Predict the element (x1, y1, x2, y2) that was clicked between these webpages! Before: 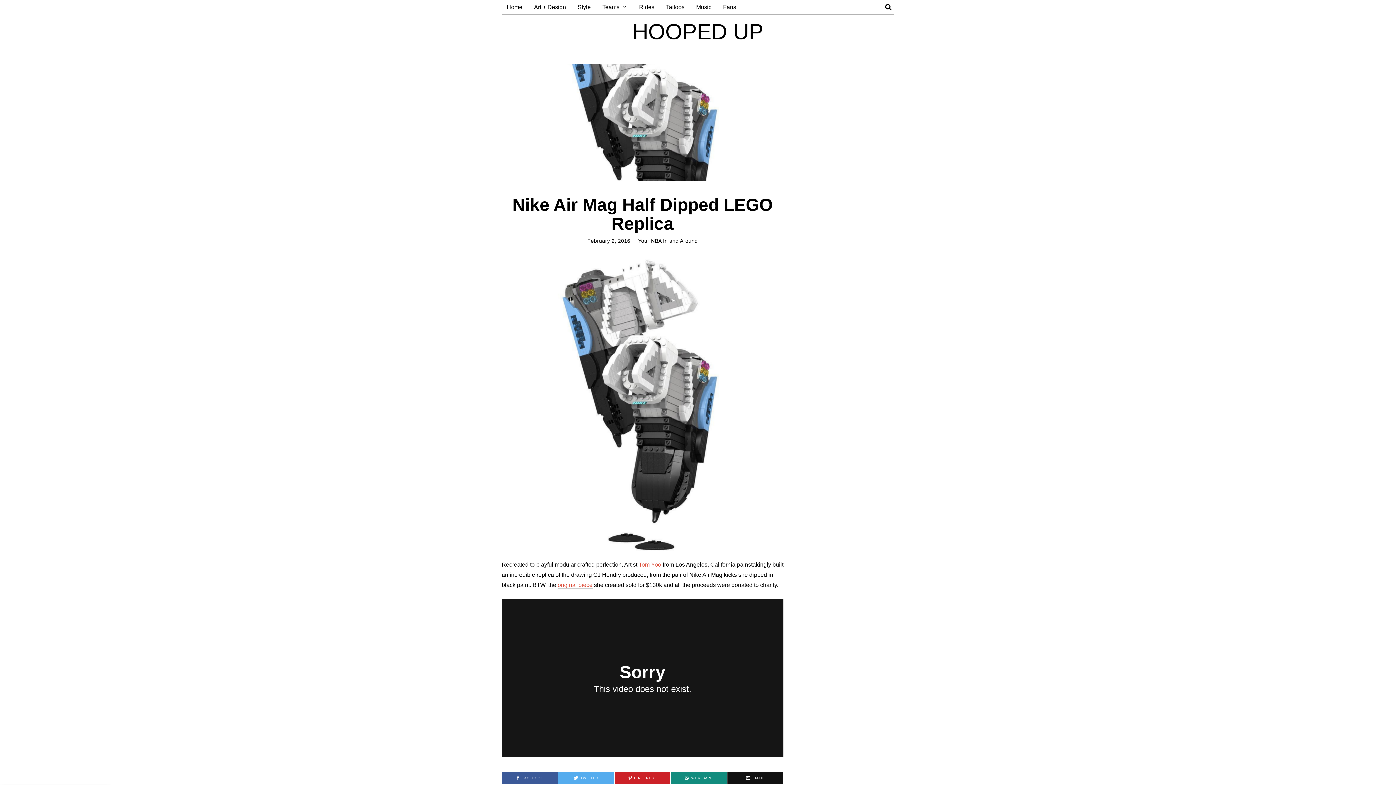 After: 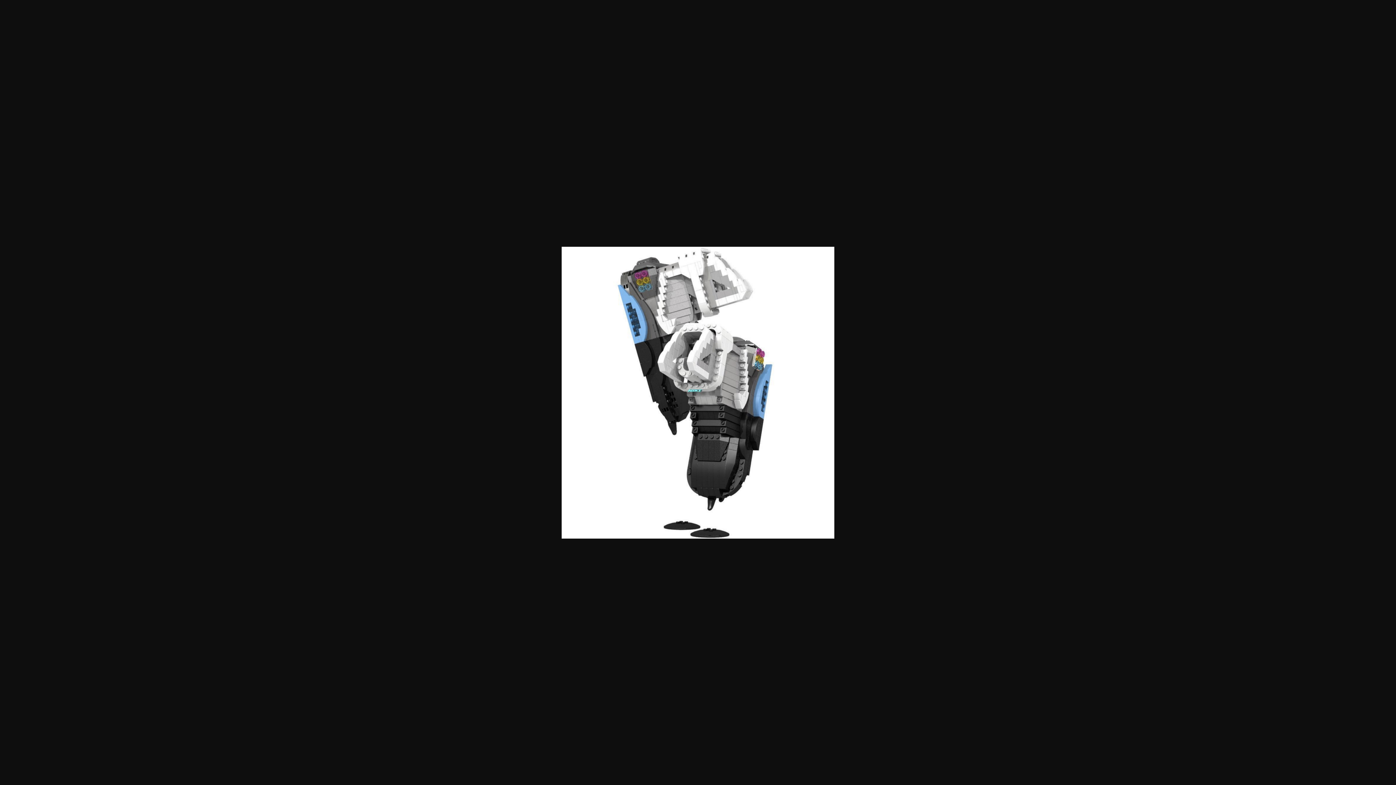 Action: bbox: (501, 259, 783, 551)